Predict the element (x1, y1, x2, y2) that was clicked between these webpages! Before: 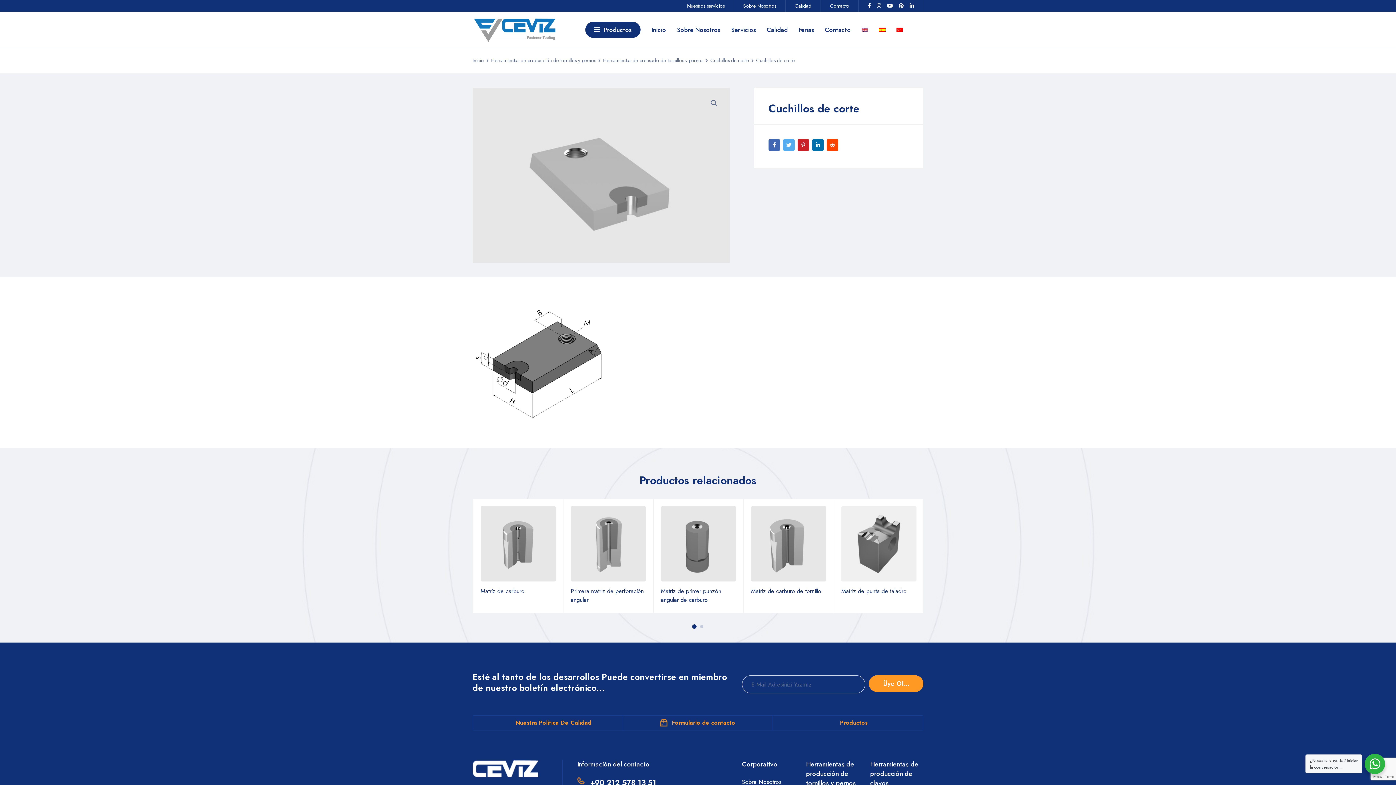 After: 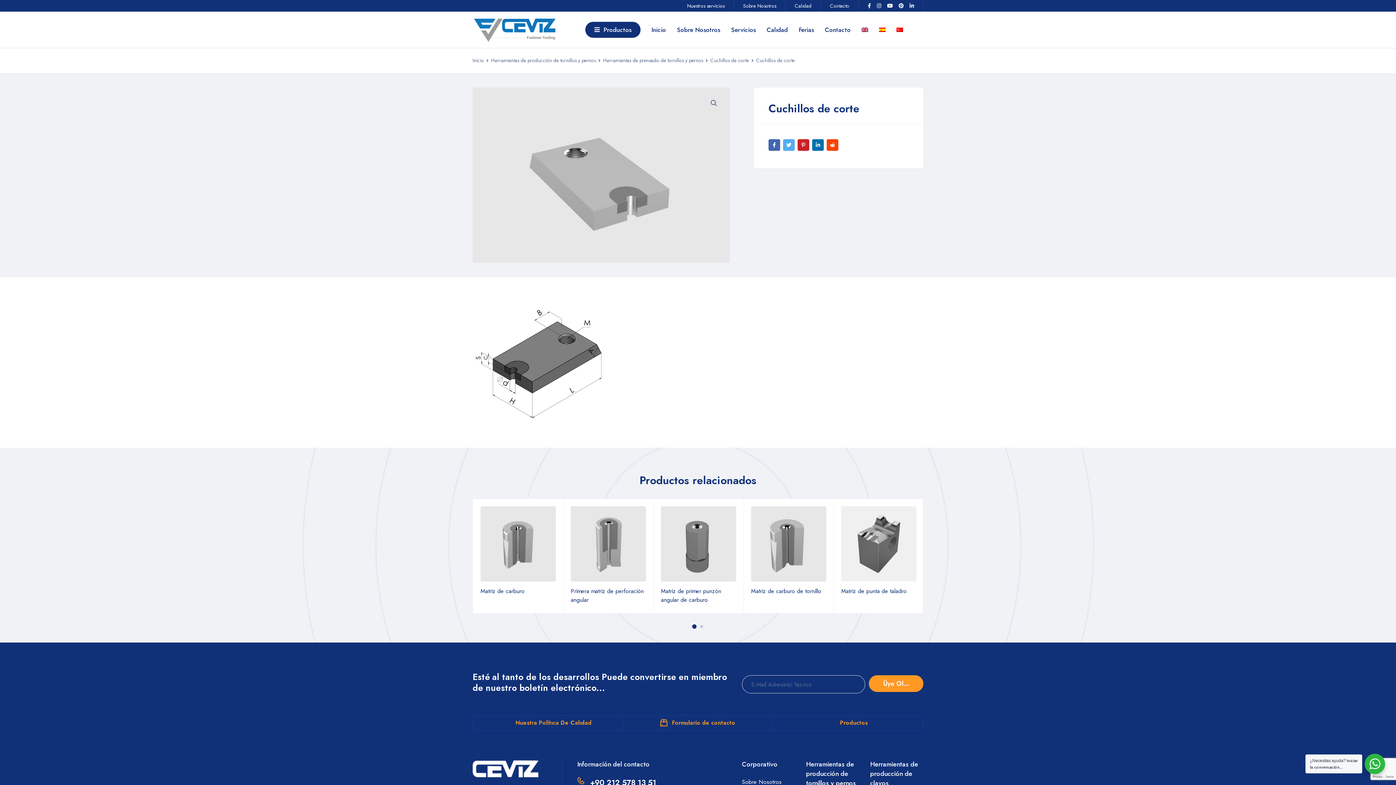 Action: label: Productos bbox: (840, 718, 867, 727)